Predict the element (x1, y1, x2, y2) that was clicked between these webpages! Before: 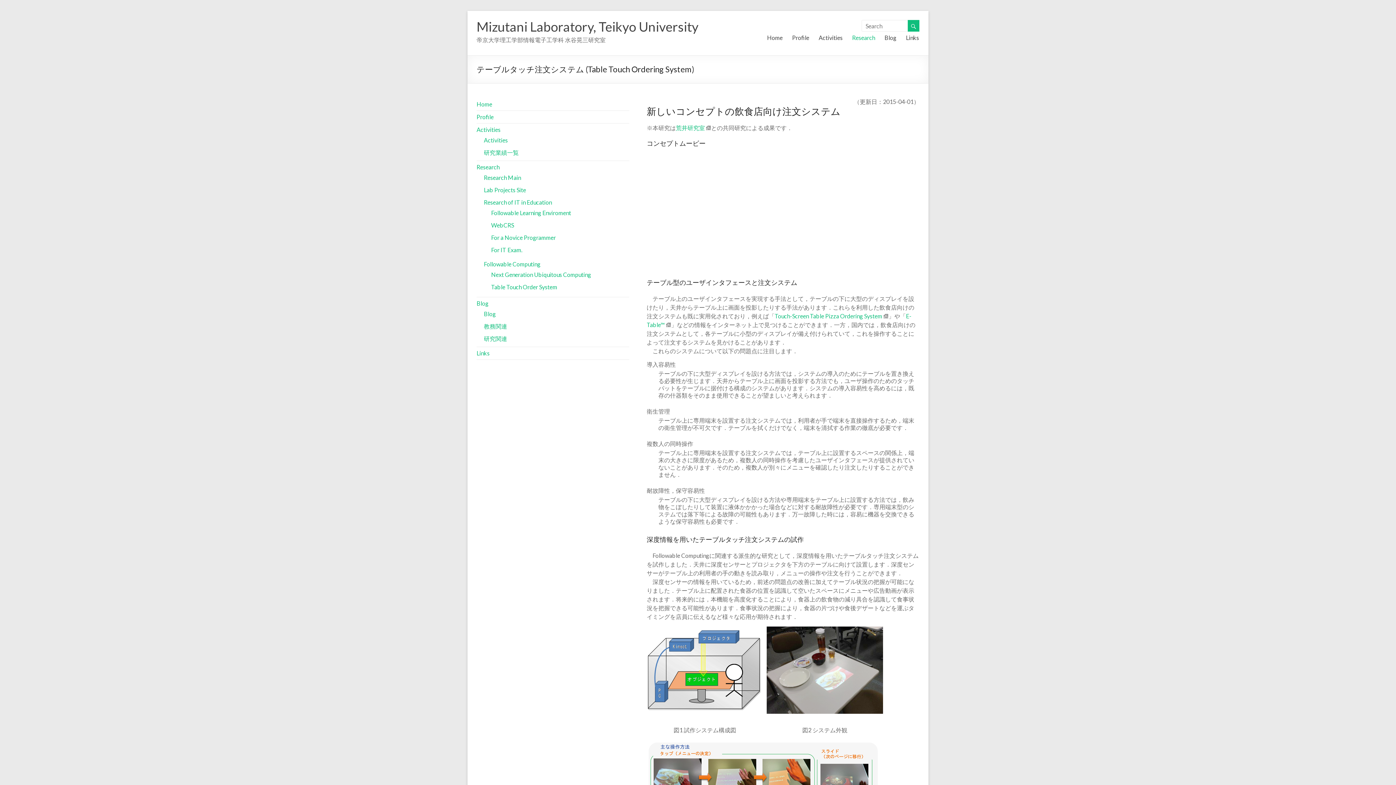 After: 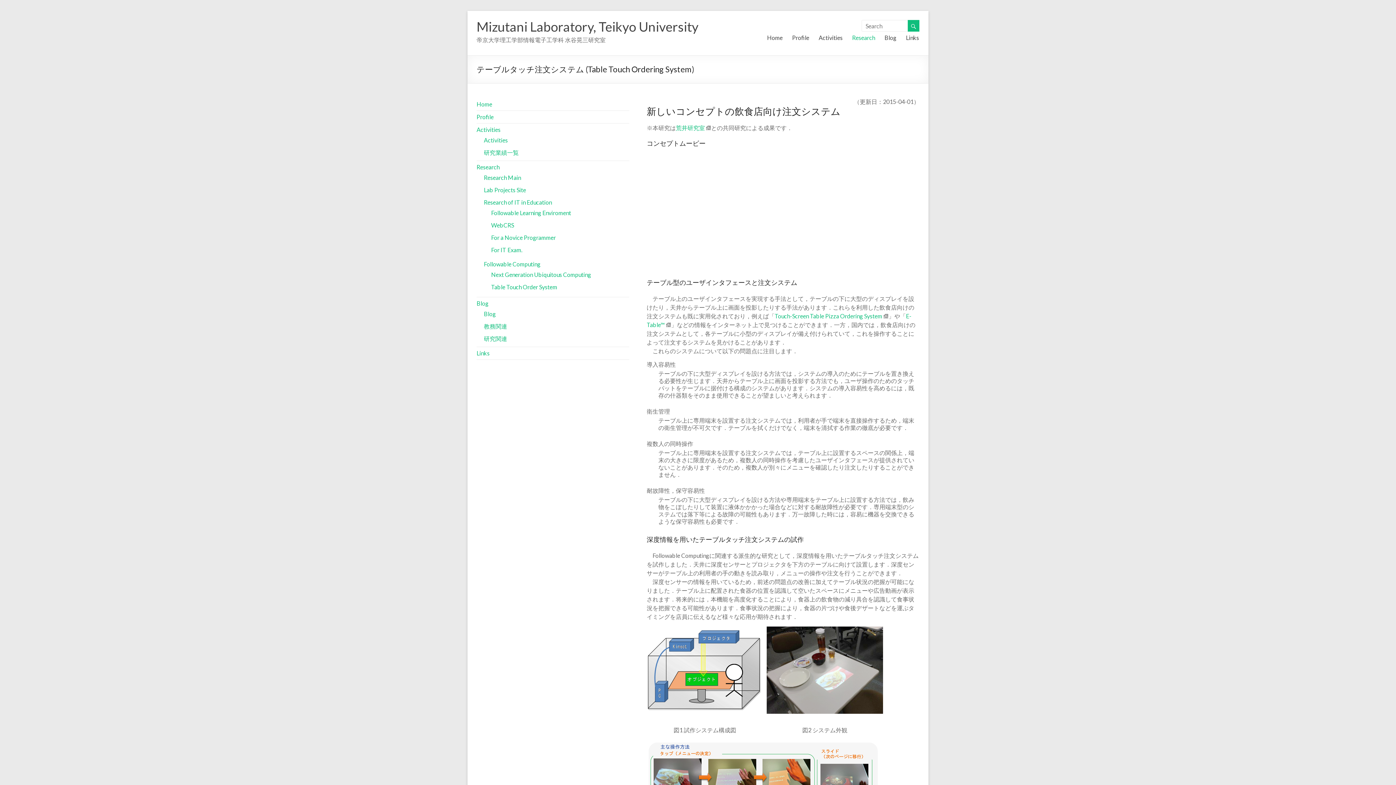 Action: label: Table Touch Order System bbox: (491, 283, 557, 290)